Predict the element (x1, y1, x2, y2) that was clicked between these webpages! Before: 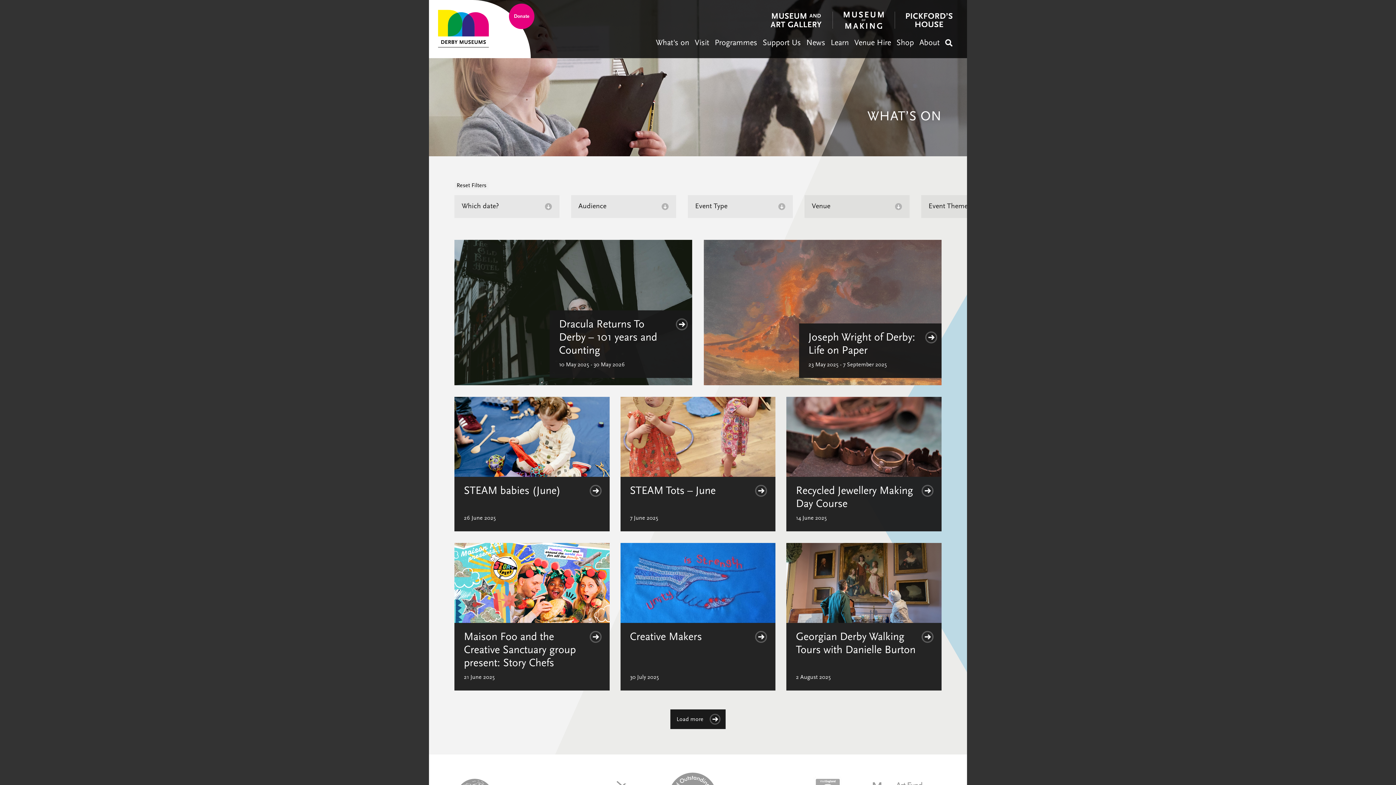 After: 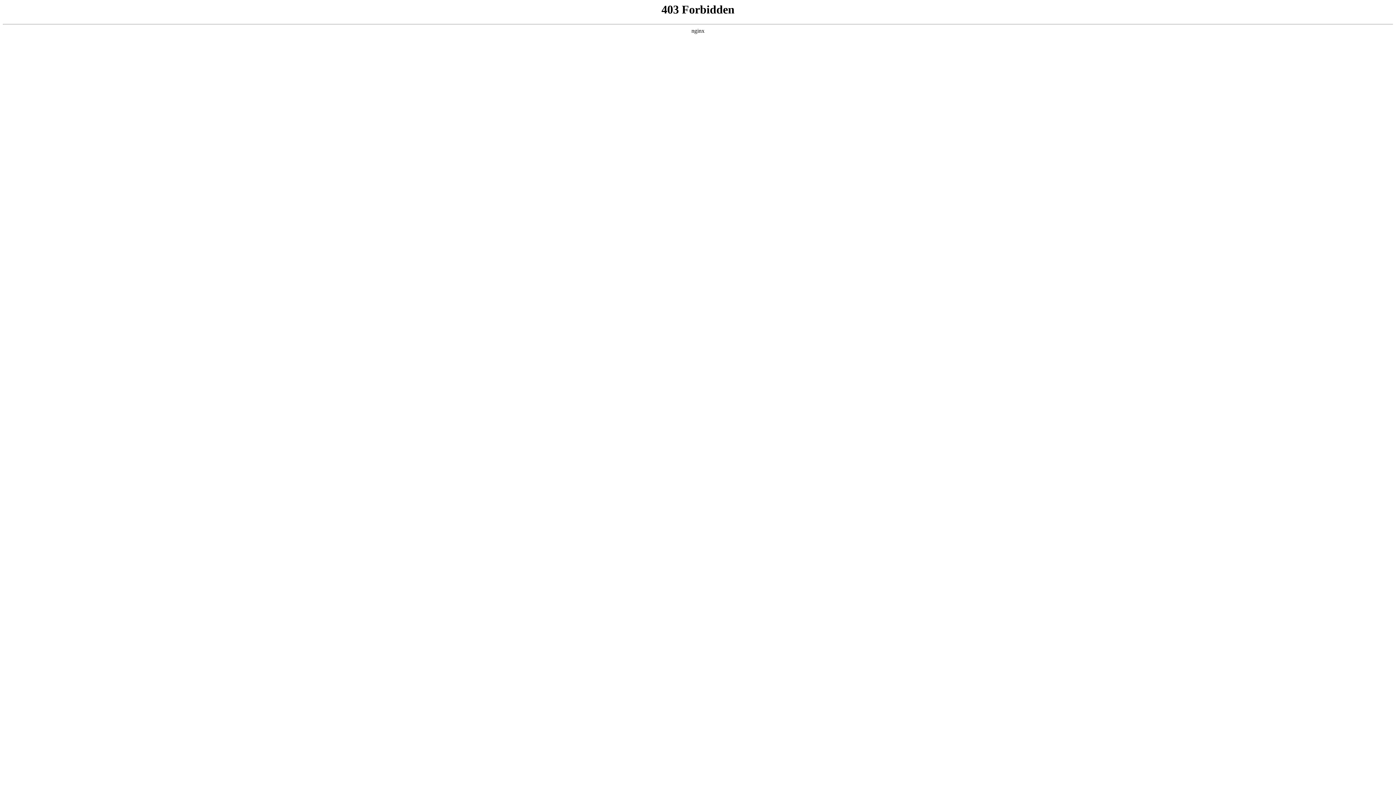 Action: bbox: (456, 304, 494, 310) label: logo-accredited-museum